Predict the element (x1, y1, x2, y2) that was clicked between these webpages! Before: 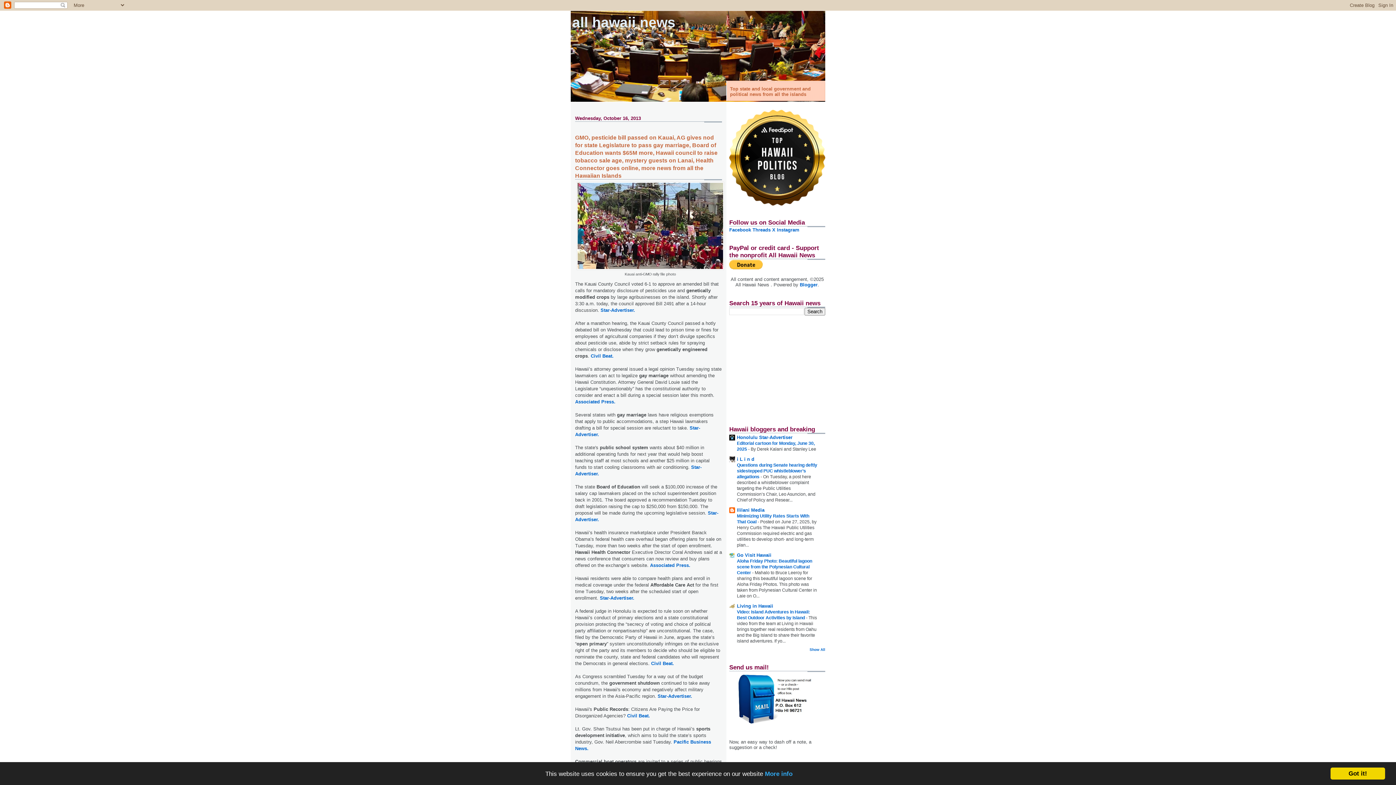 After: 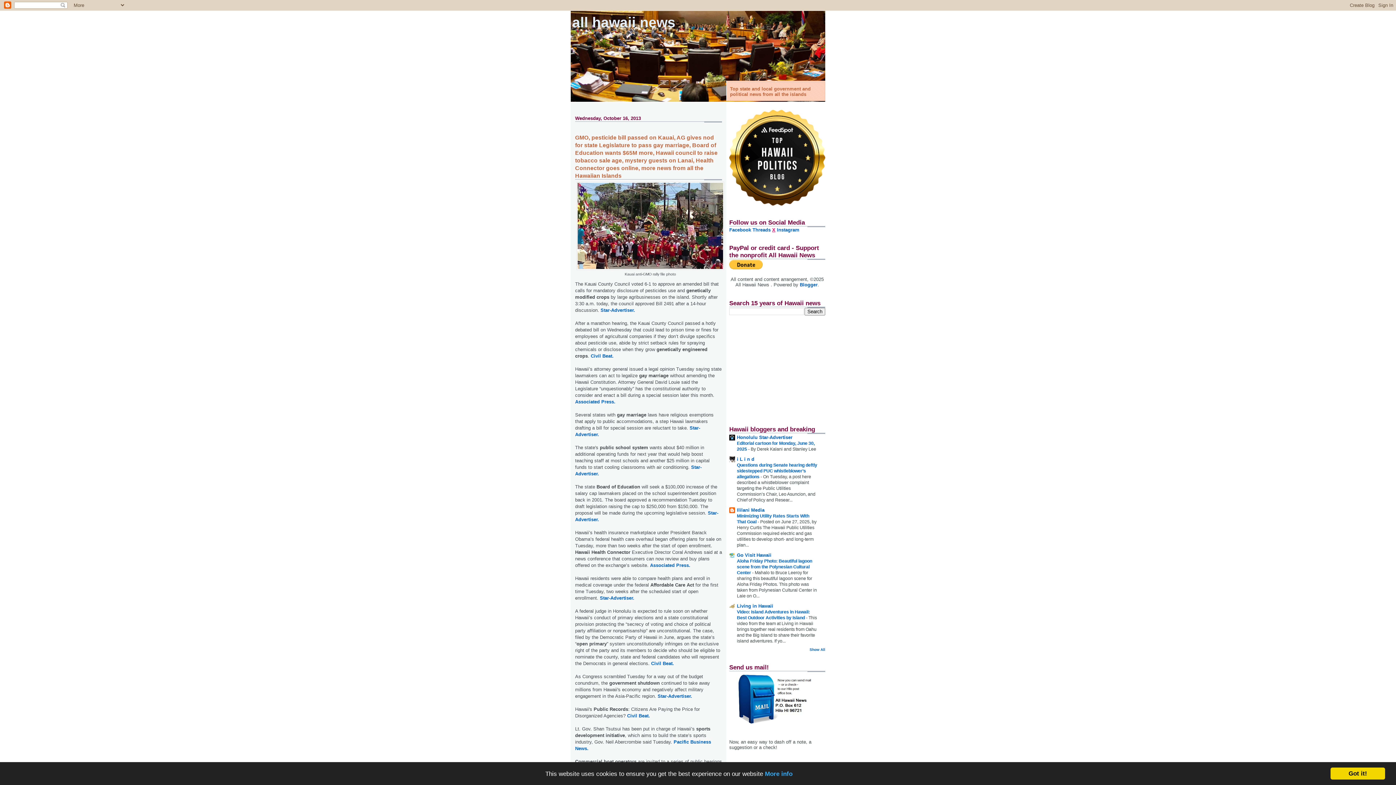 Action: label: X bbox: (772, 227, 775, 232)